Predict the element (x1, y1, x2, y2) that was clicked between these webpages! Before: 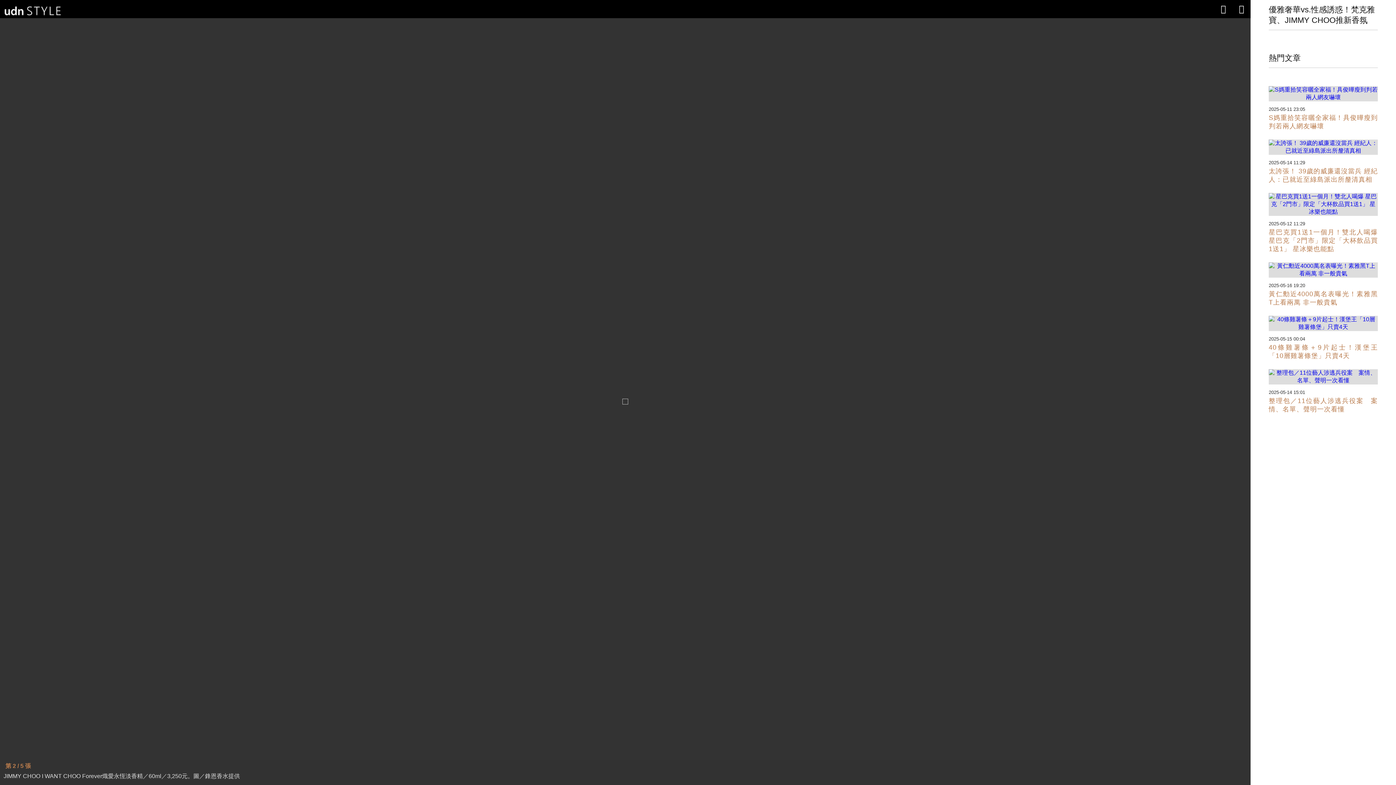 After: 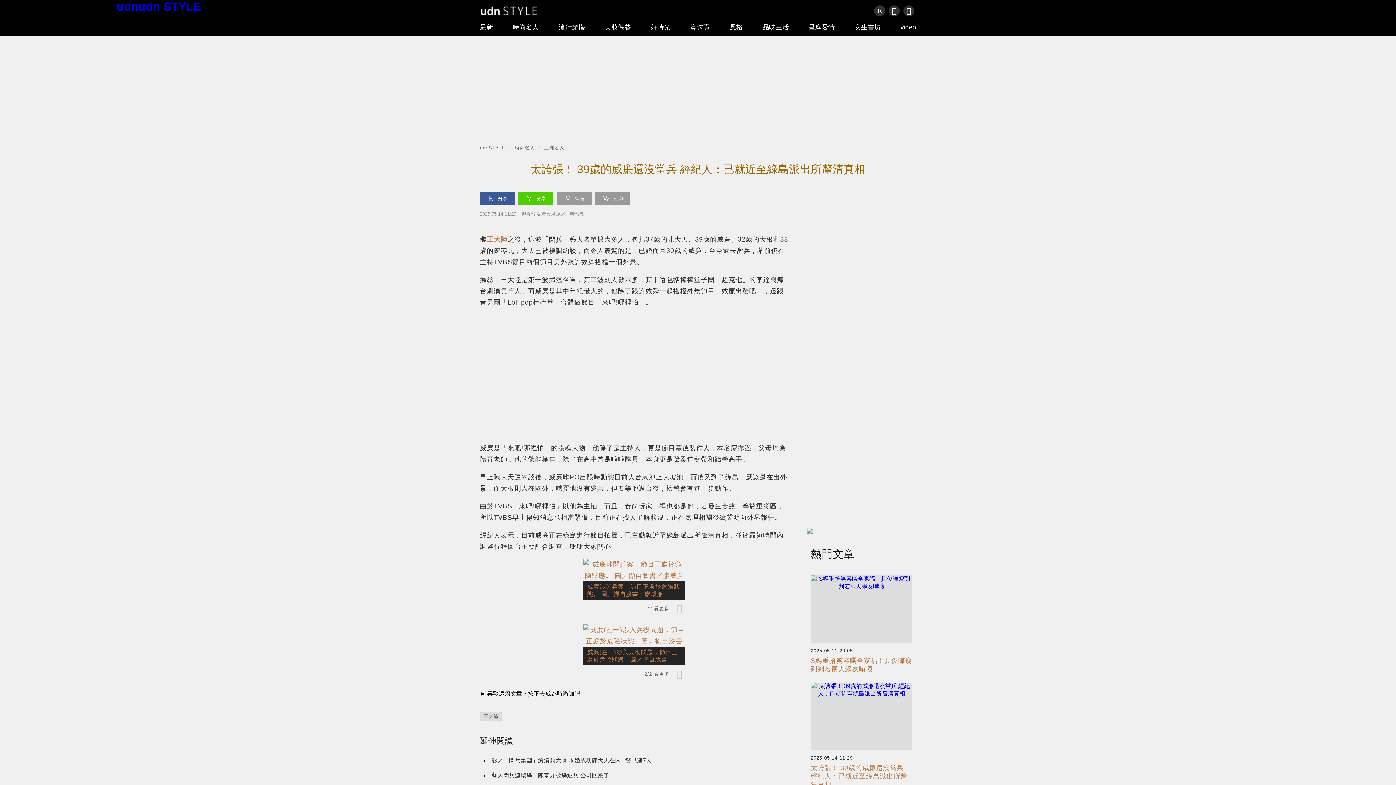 Action: bbox: (1269, 149, 1378, 187) label: 太誇張！ 39歲的威廉還沒當兵 經紀人：已就近至綠島派出所釐清真相

2025-05-14 11:29